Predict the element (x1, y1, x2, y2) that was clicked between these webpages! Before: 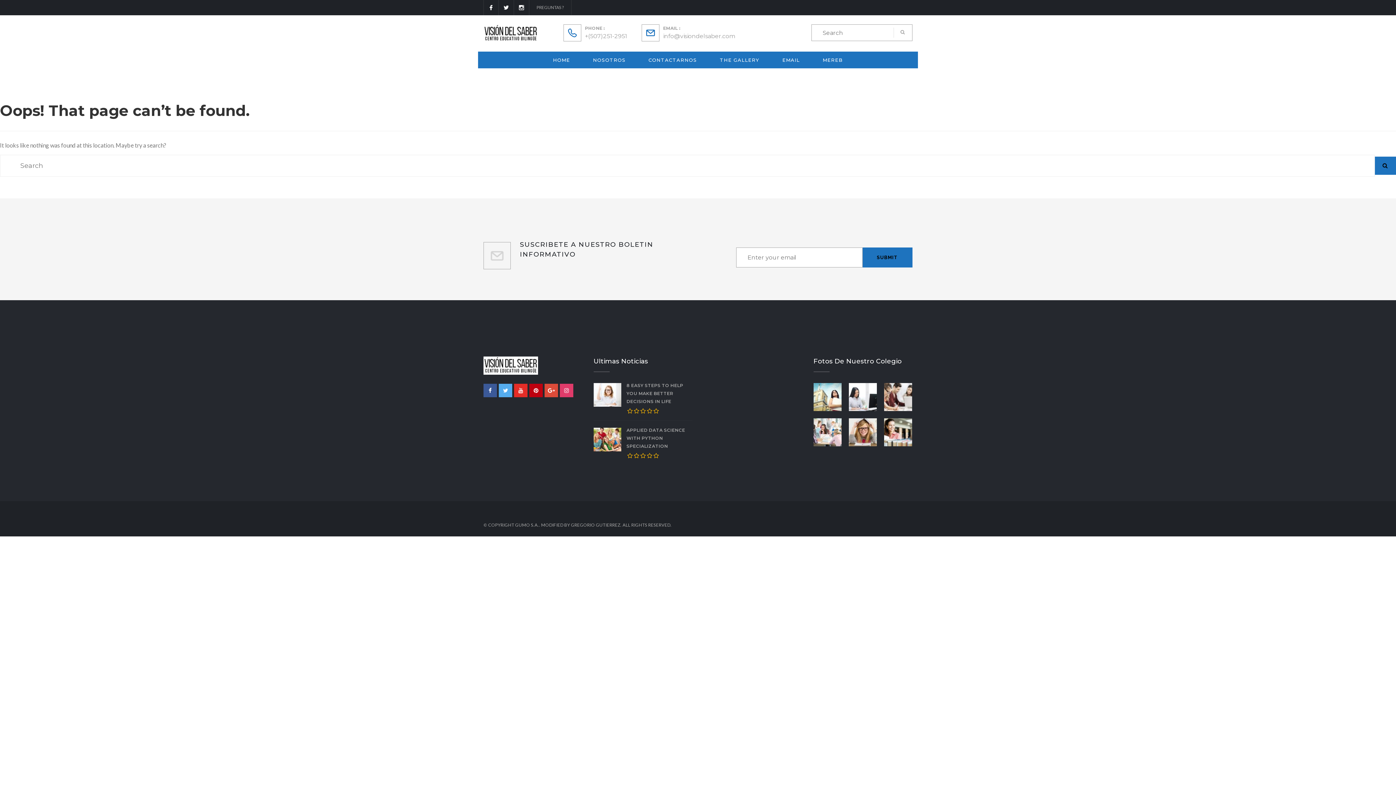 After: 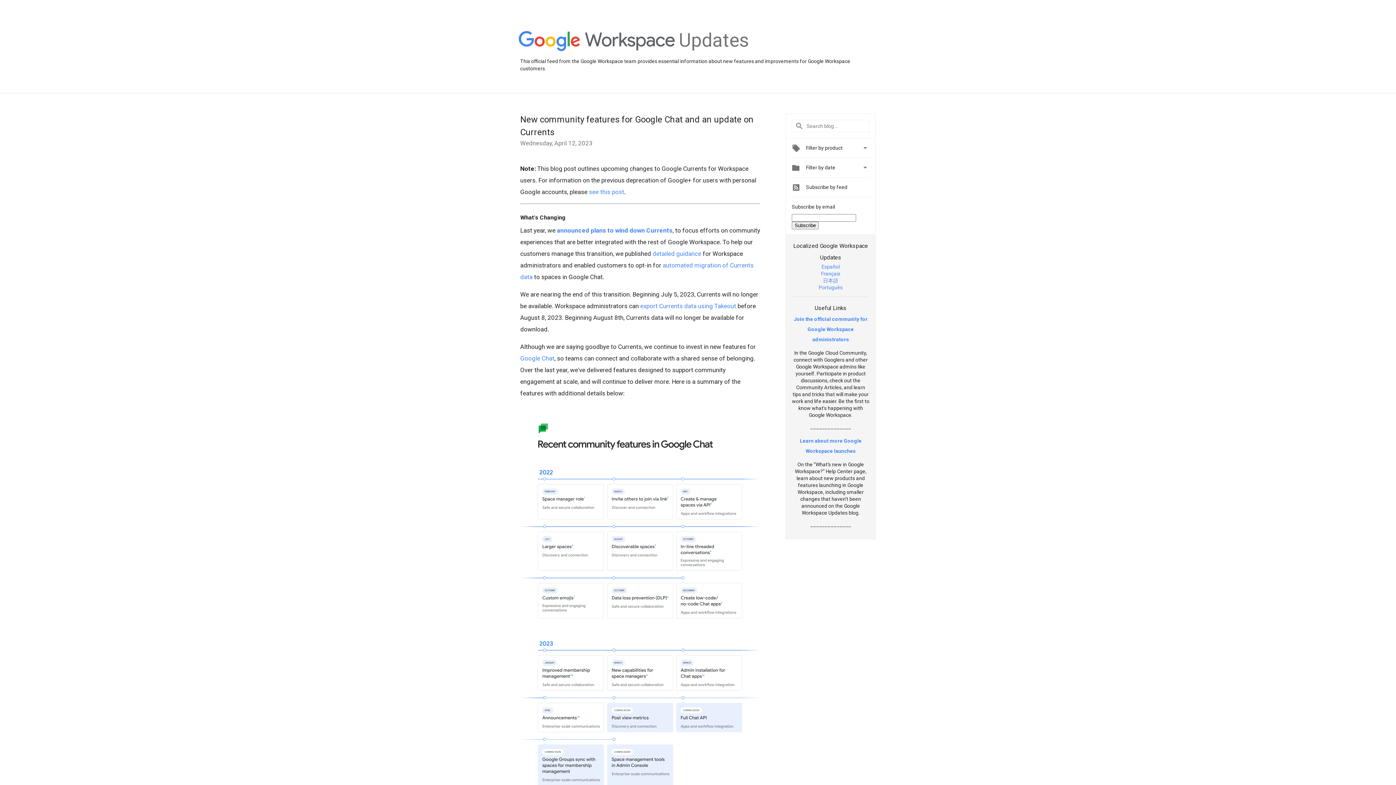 Action: bbox: (544, 384, 558, 397)